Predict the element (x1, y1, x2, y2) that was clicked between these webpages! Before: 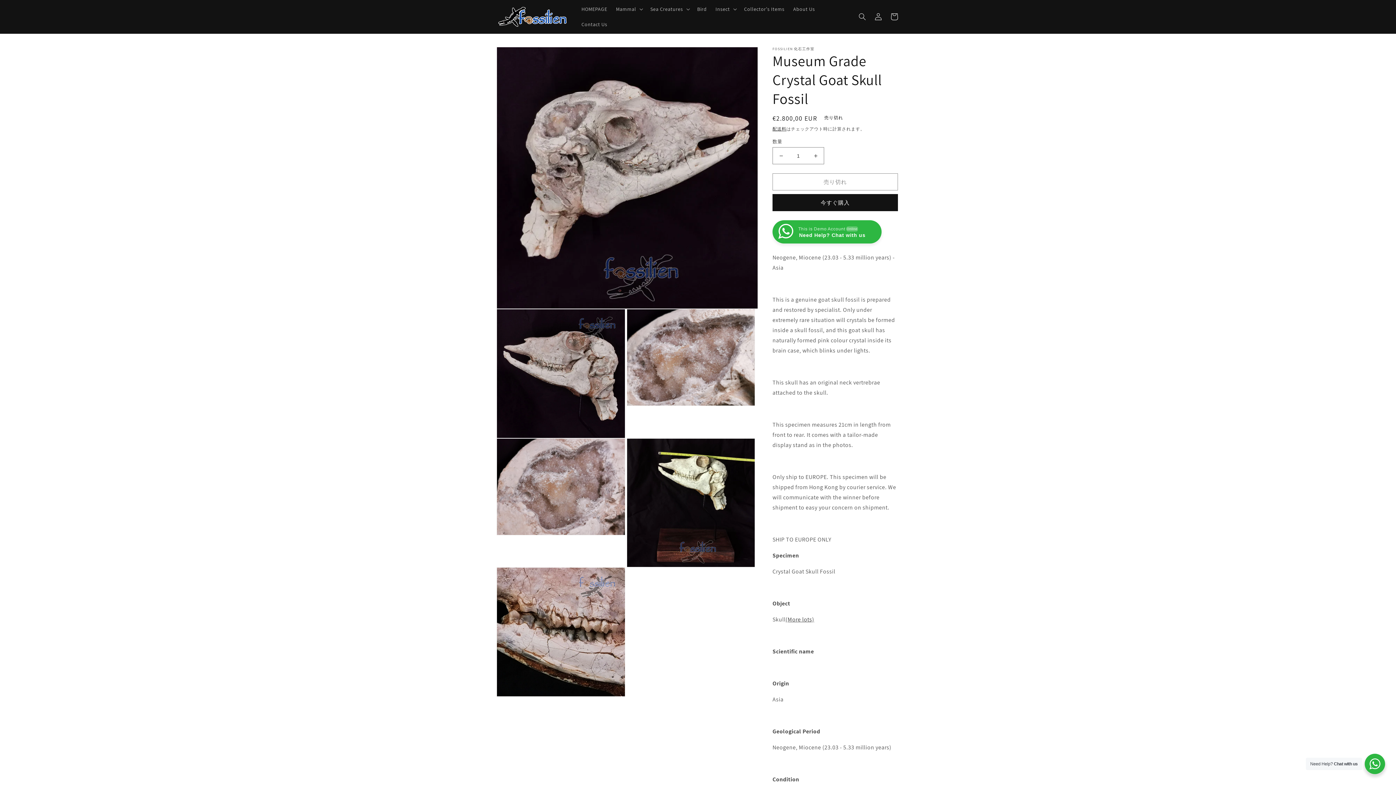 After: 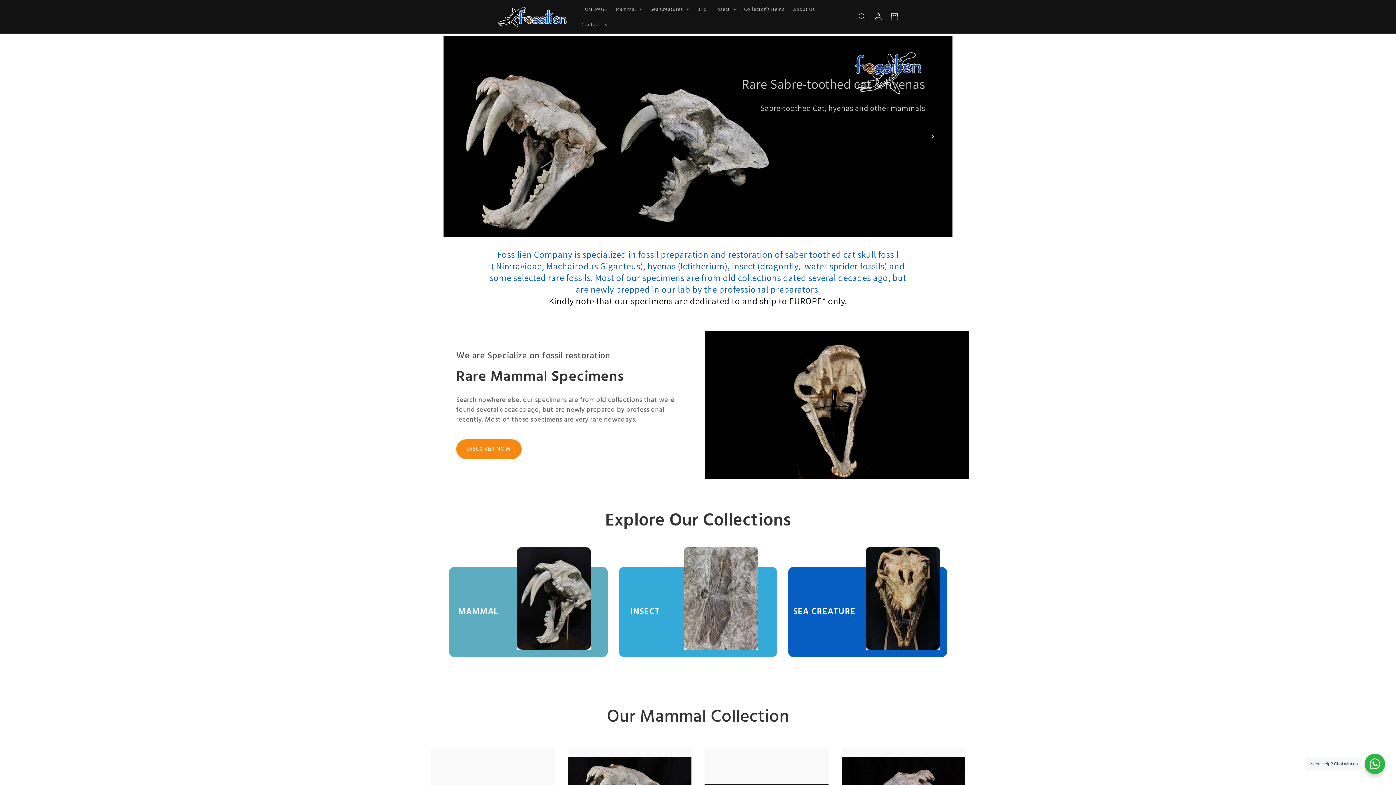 Action: bbox: (577, 1, 611, 16) label: HOMEPAGE